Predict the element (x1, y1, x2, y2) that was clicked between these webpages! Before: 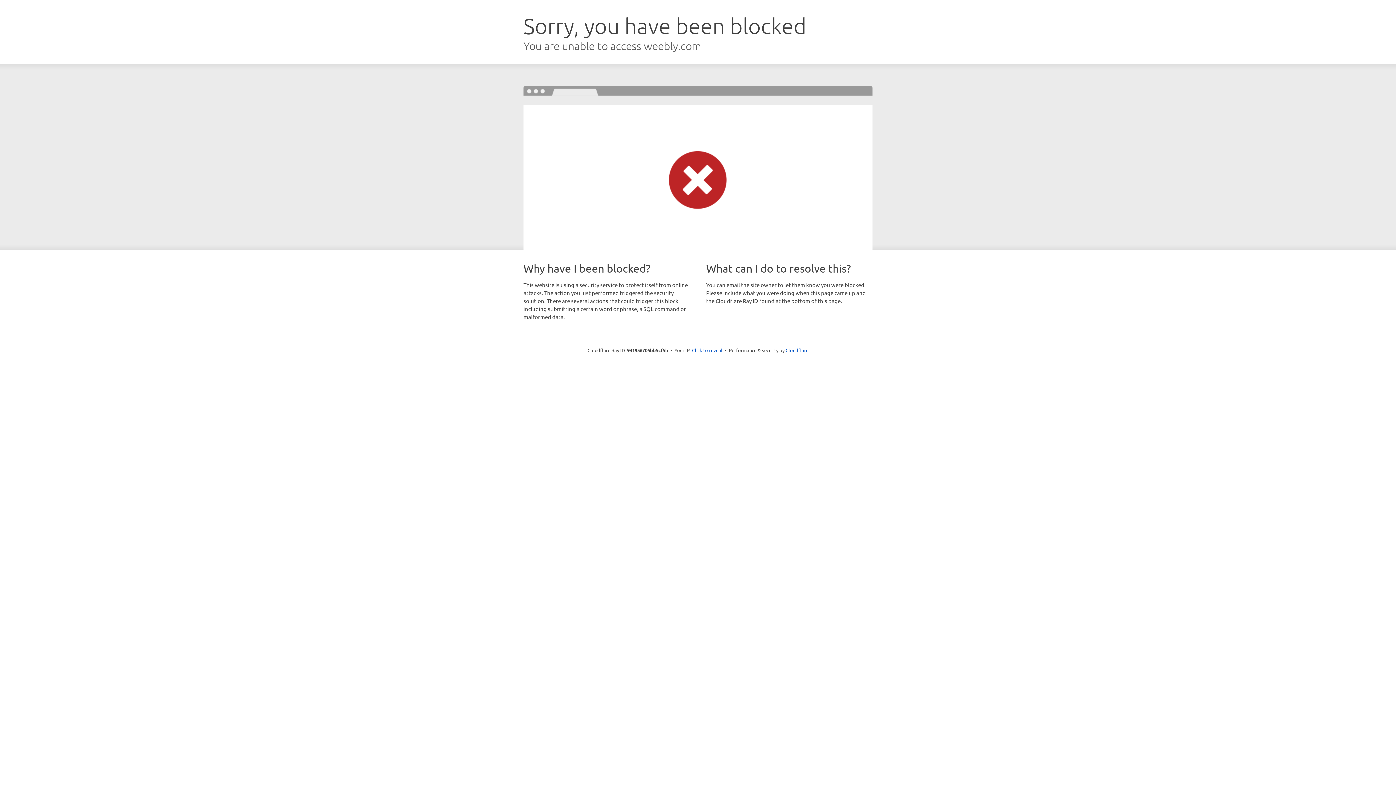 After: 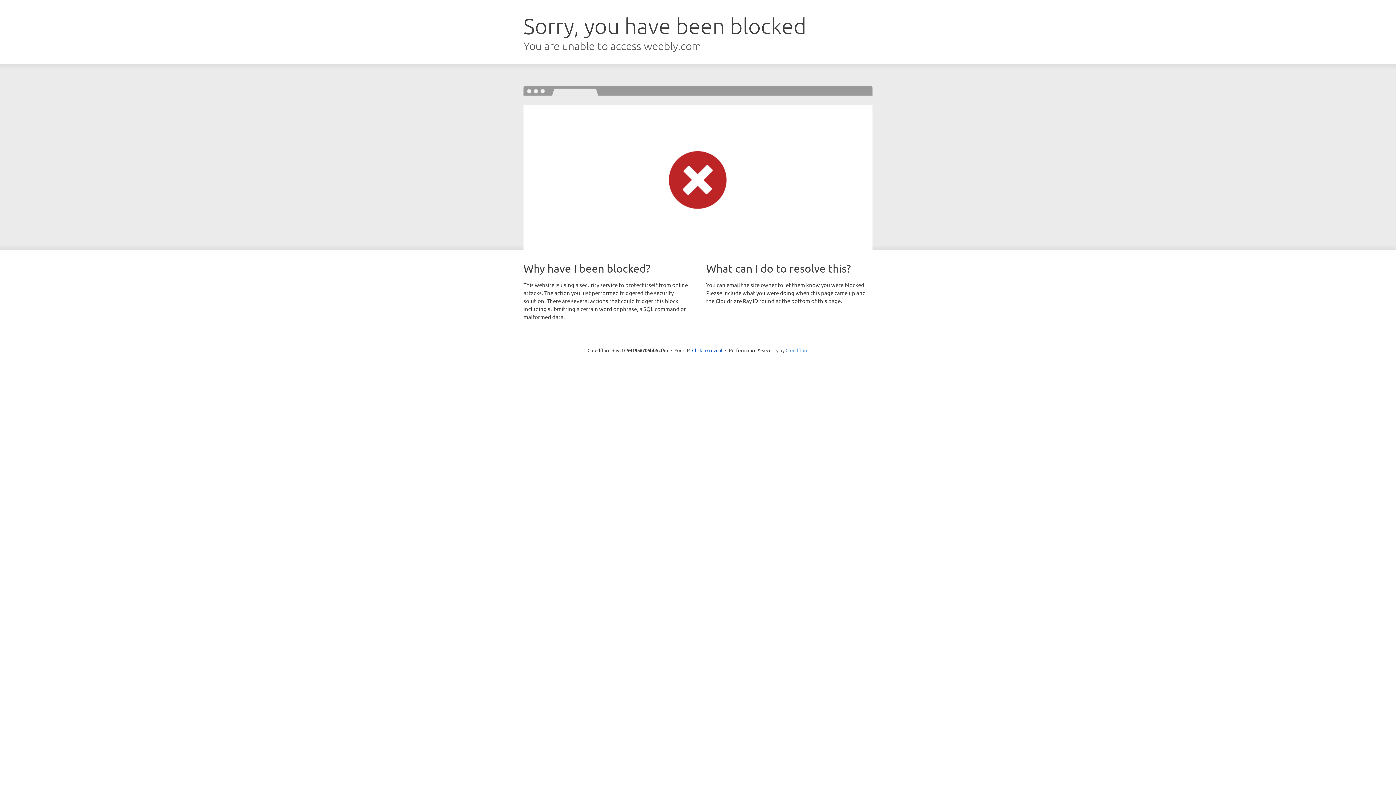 Action: label: Cloudflare bbox: (785, 347, 808, 353)